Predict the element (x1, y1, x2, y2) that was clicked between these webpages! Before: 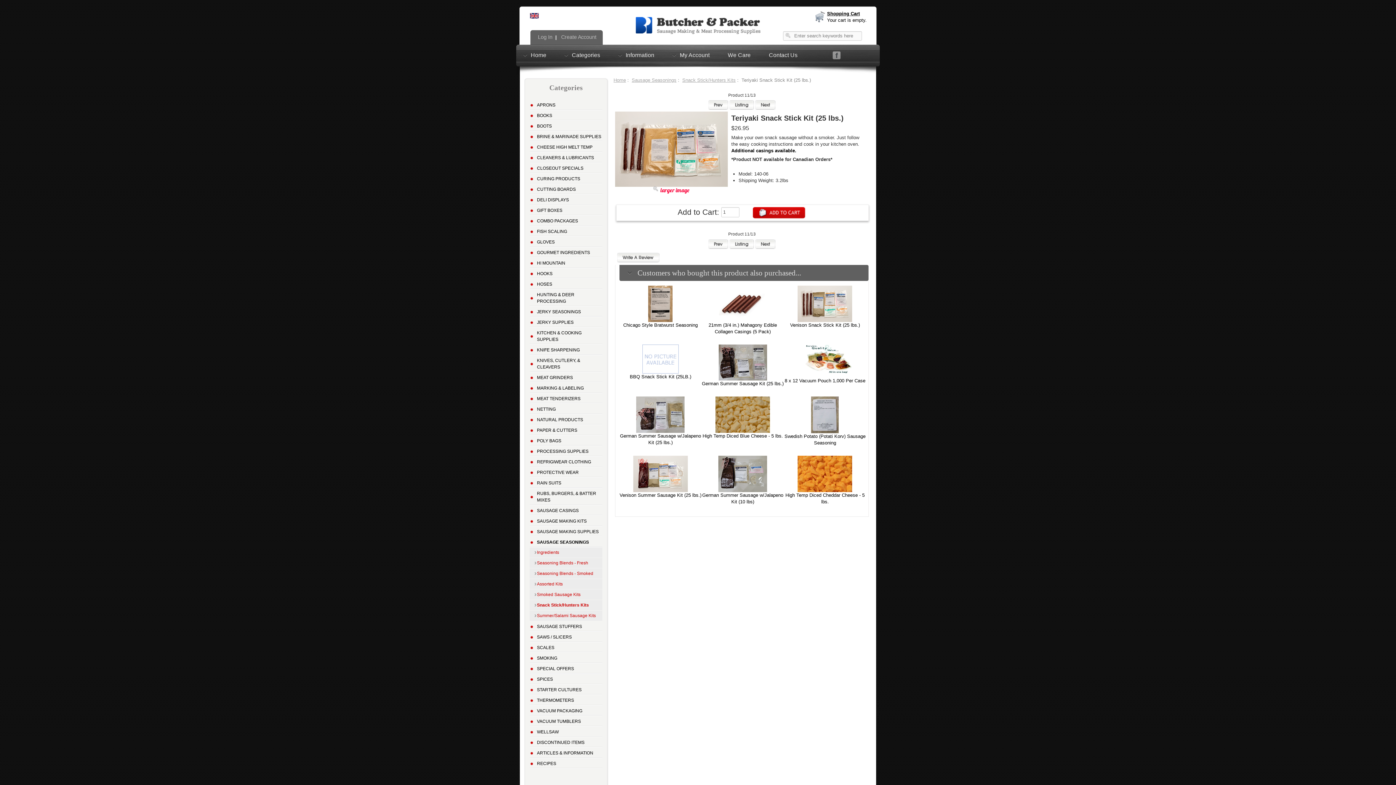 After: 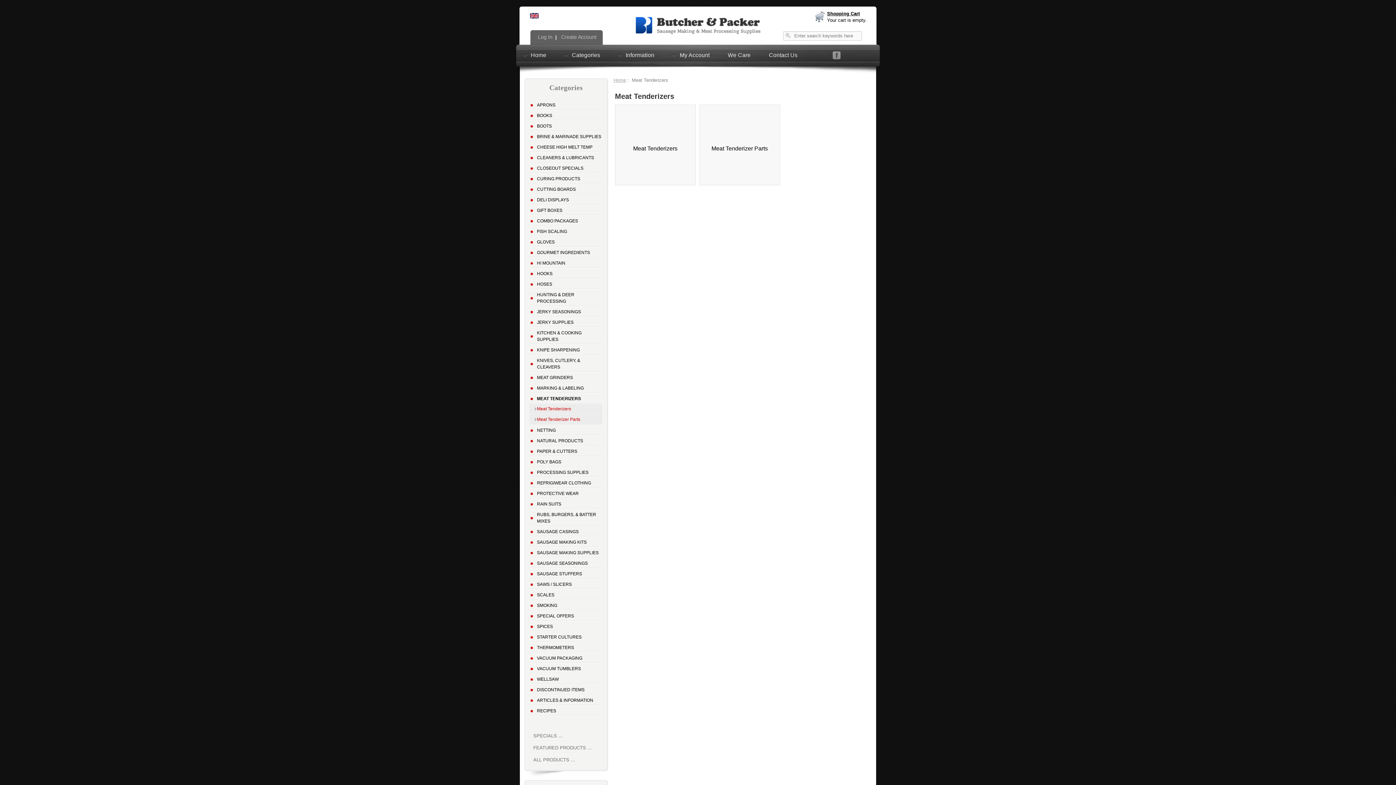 Action: bbox: (529, 394, 602, 403) label: MEAT TENDERIZERS